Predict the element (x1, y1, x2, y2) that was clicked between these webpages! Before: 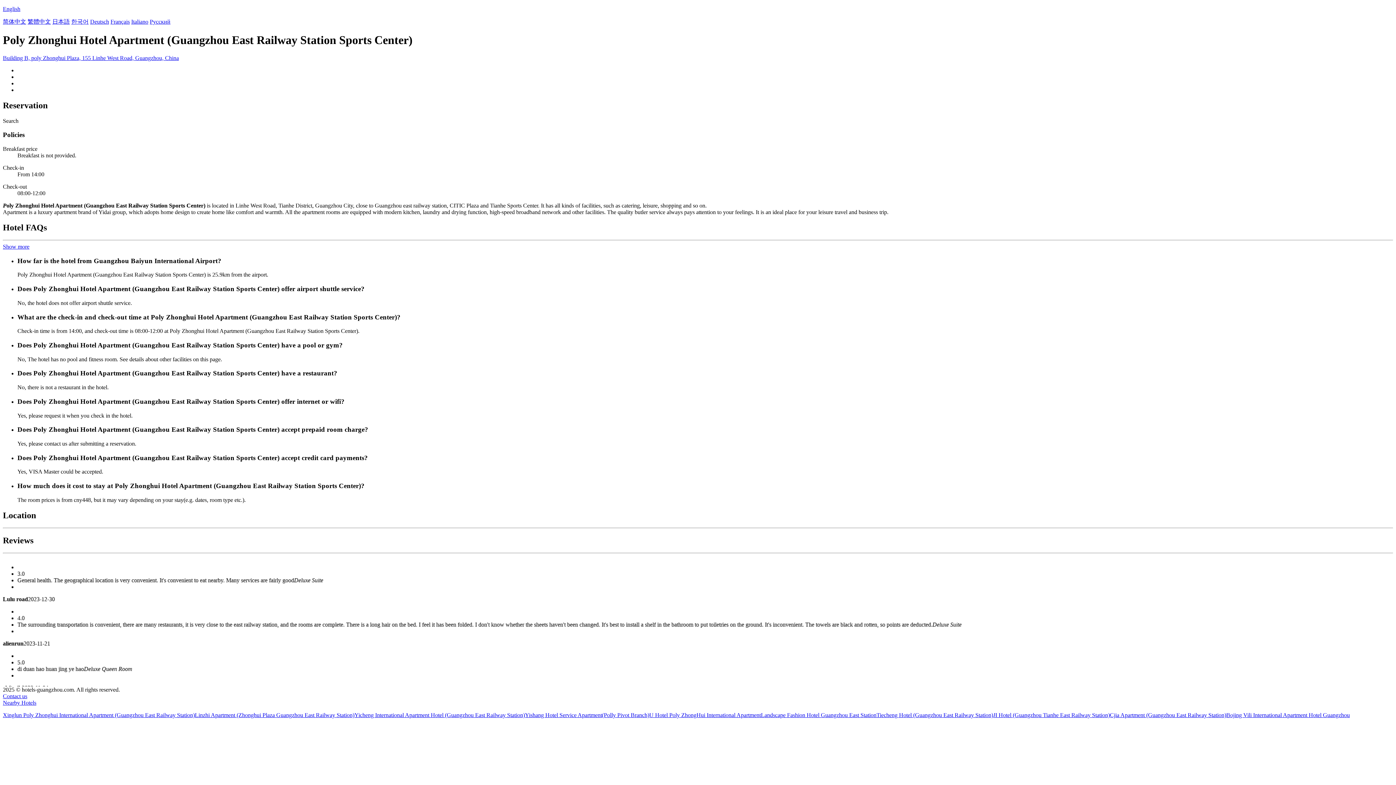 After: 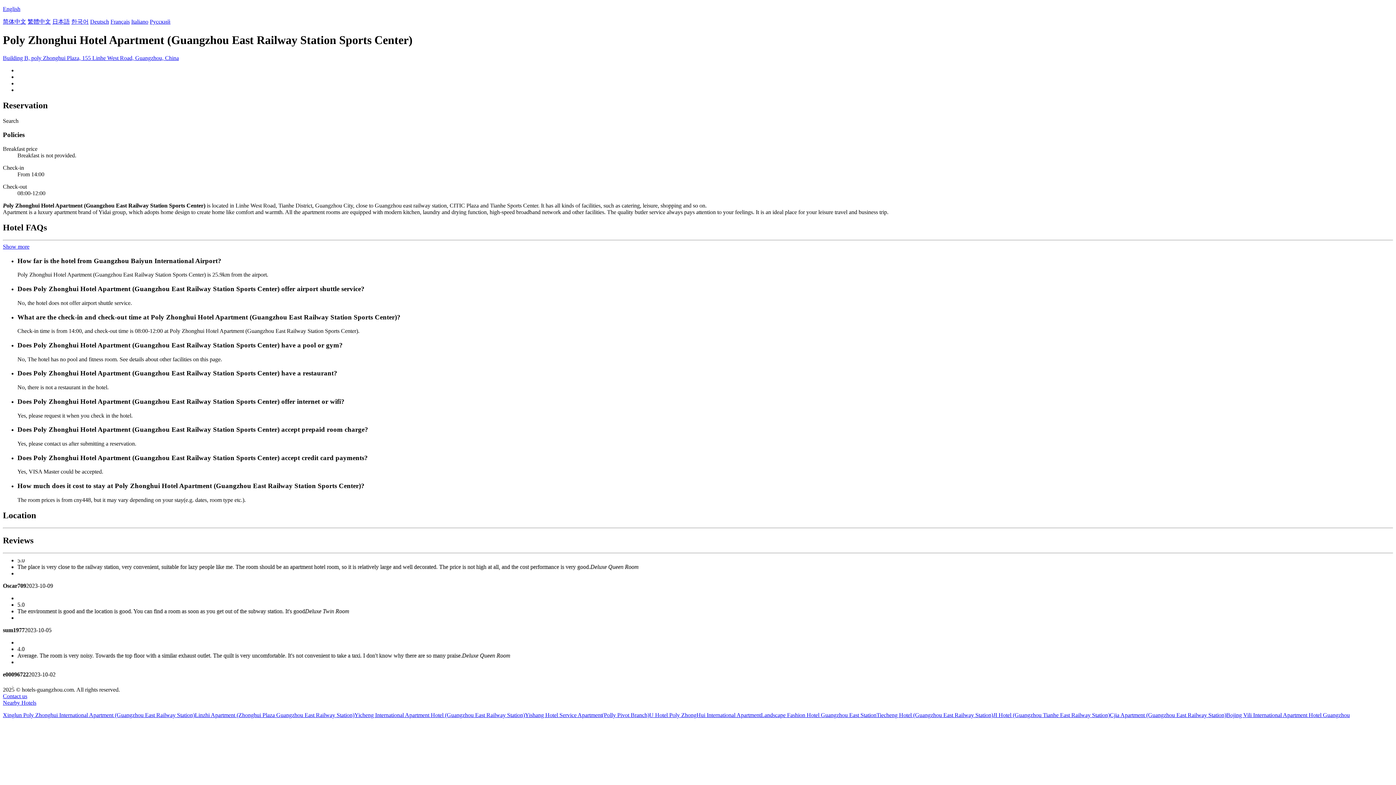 Action: bbox: (354, 712, 525, 718) label: Yicheng International Apartment Hotel (Guangzhou East Railway Station)